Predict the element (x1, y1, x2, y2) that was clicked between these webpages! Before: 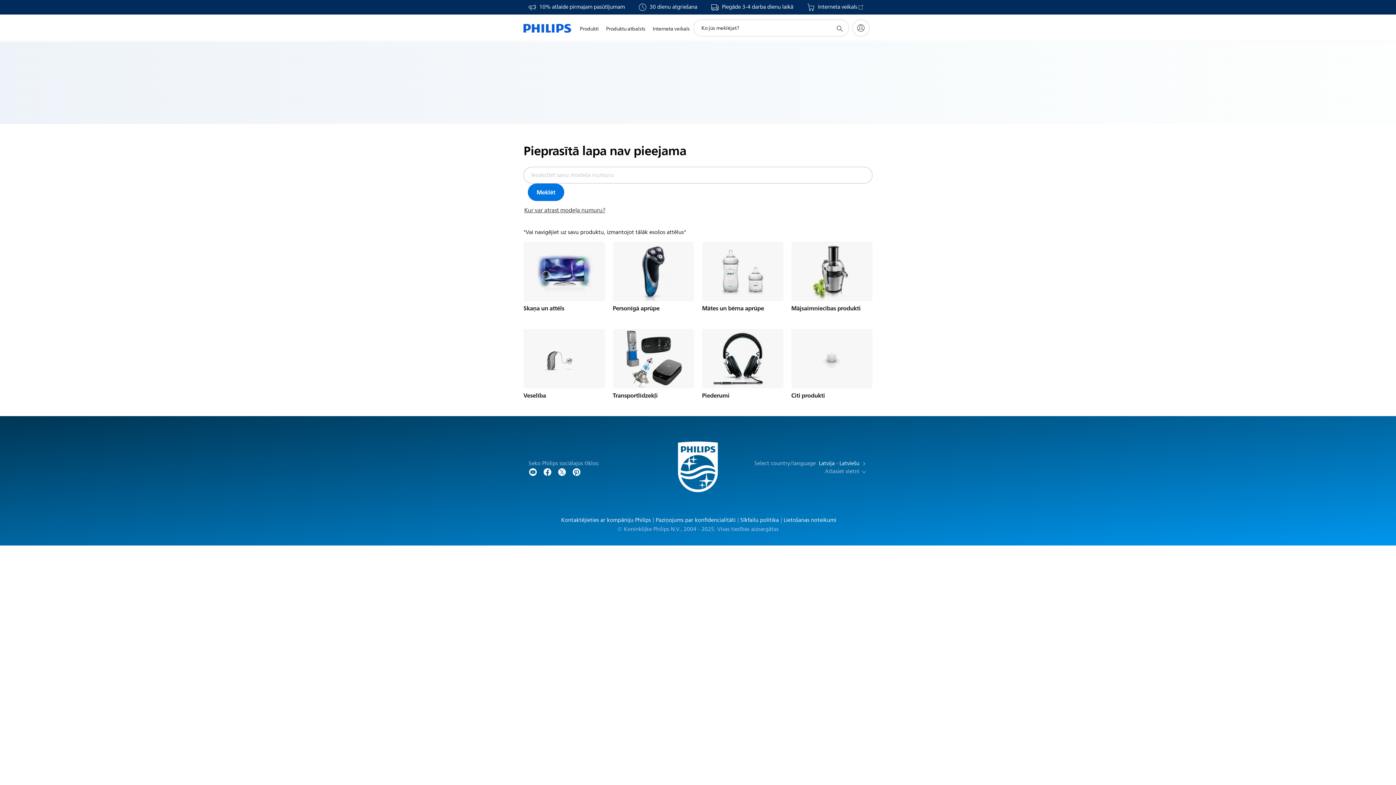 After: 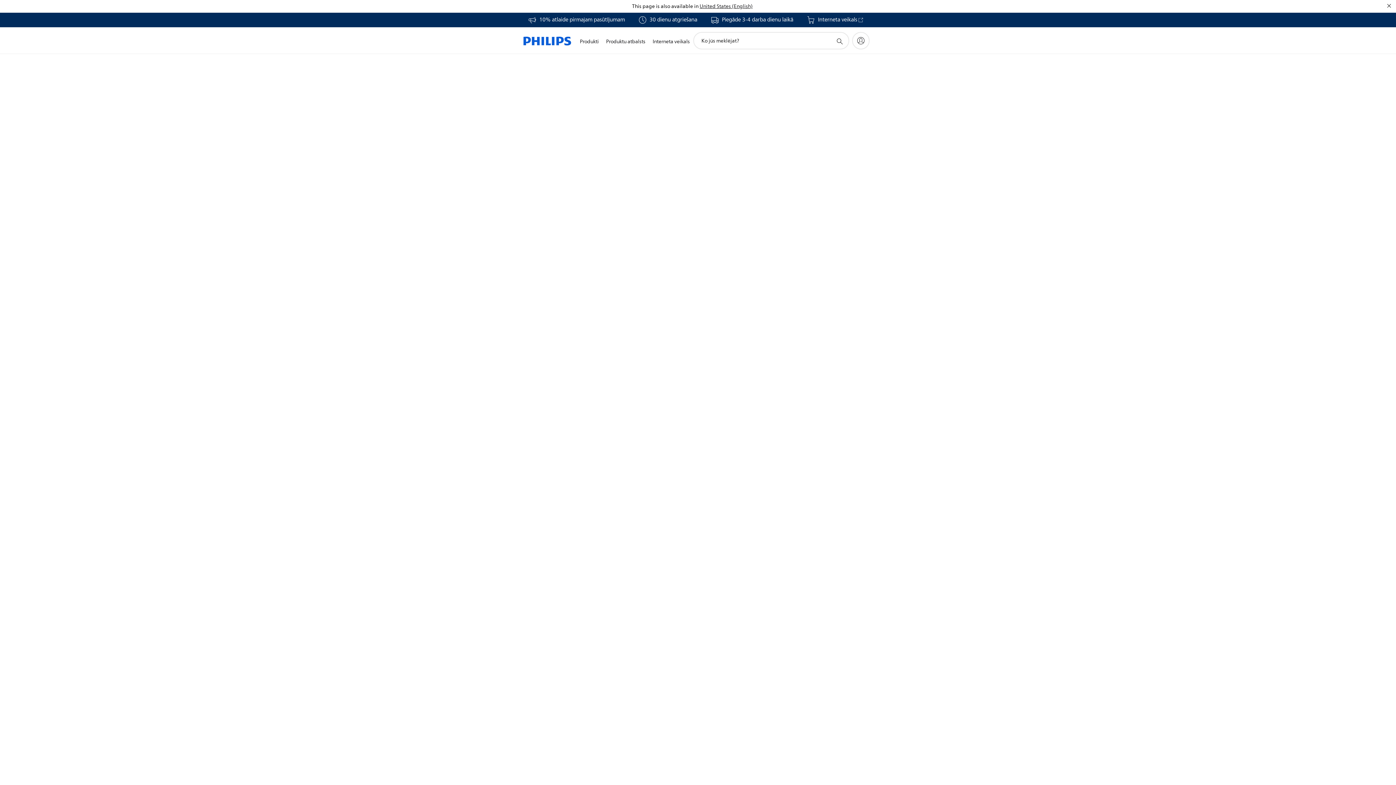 Action: bbox: (528, 183, 564, 201) label: Meklēt